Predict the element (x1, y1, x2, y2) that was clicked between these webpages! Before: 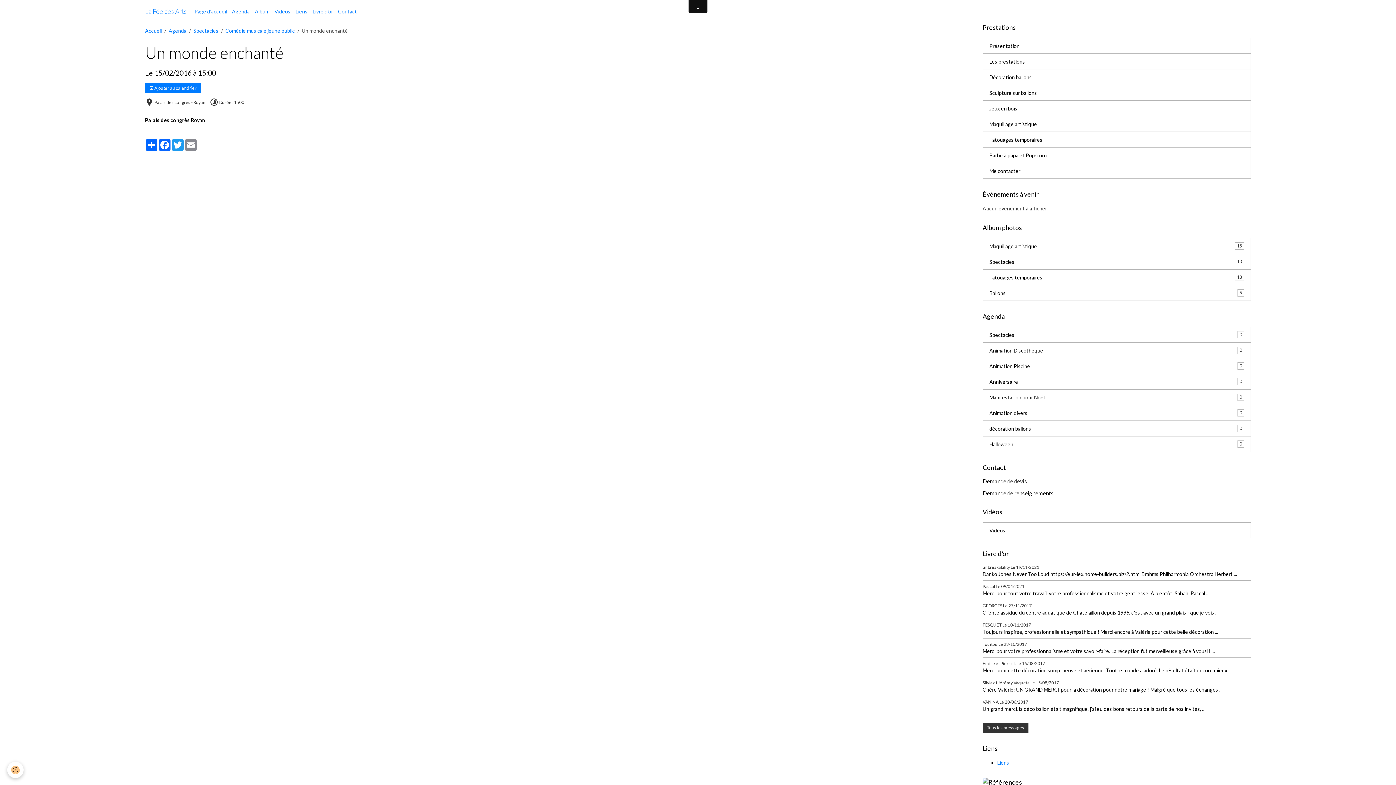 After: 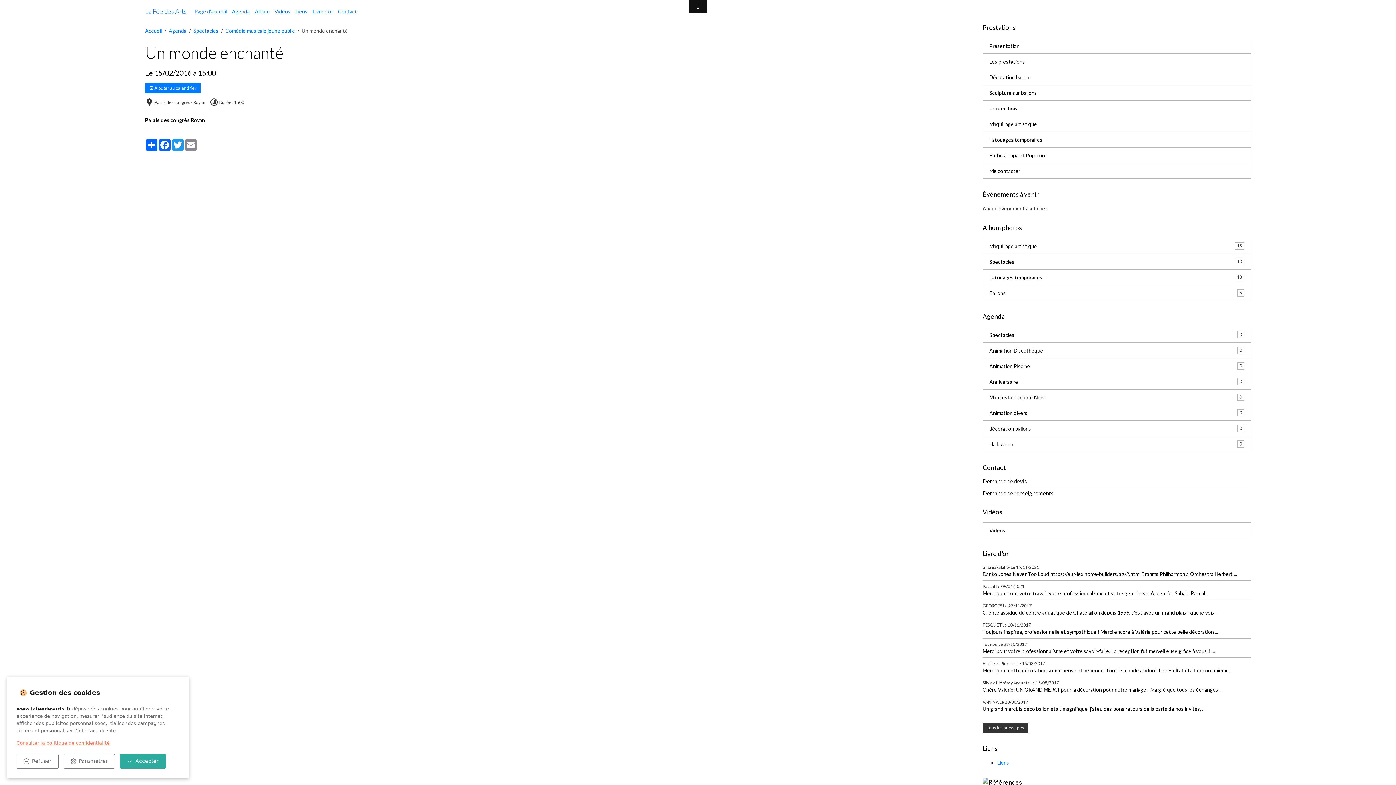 Action: label: Cookies bbox: (7, 762, 23, 778)